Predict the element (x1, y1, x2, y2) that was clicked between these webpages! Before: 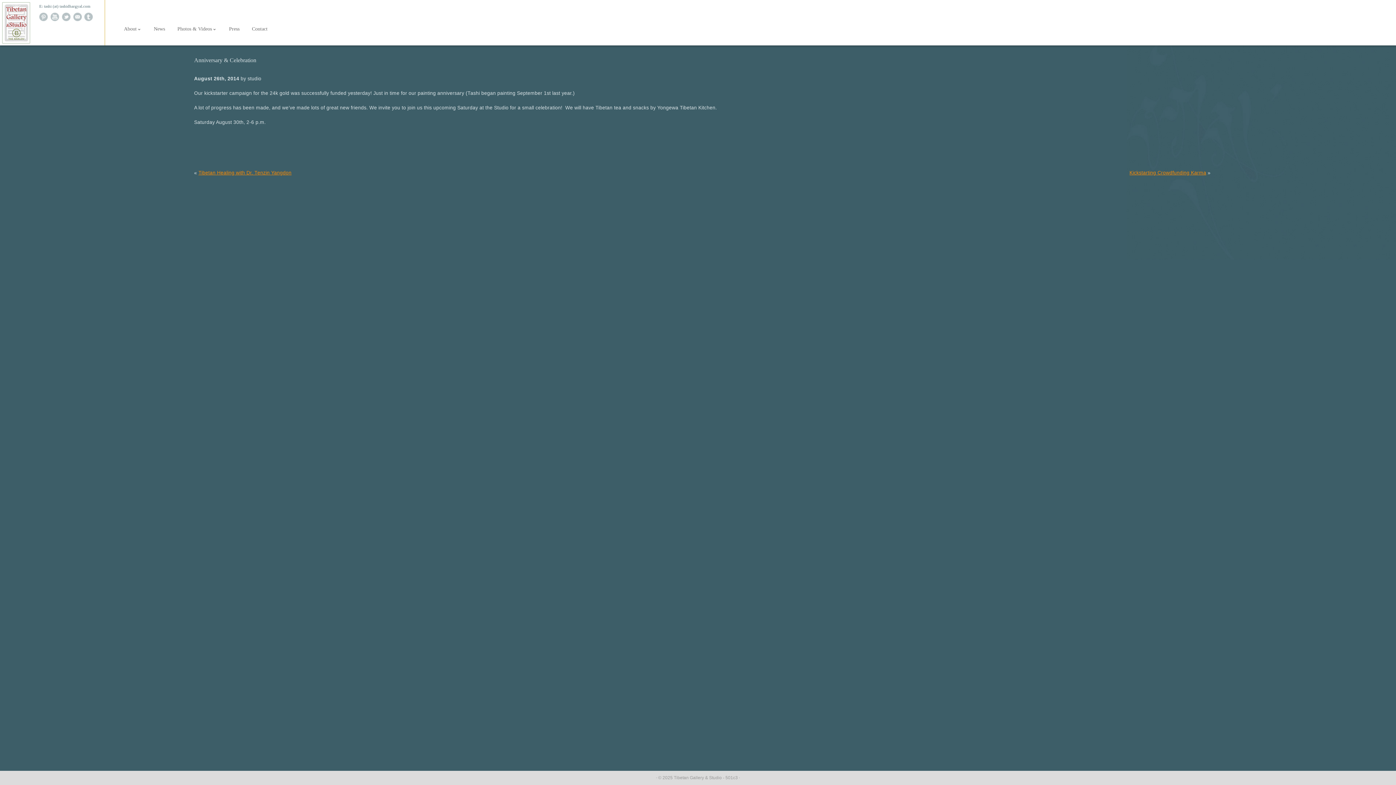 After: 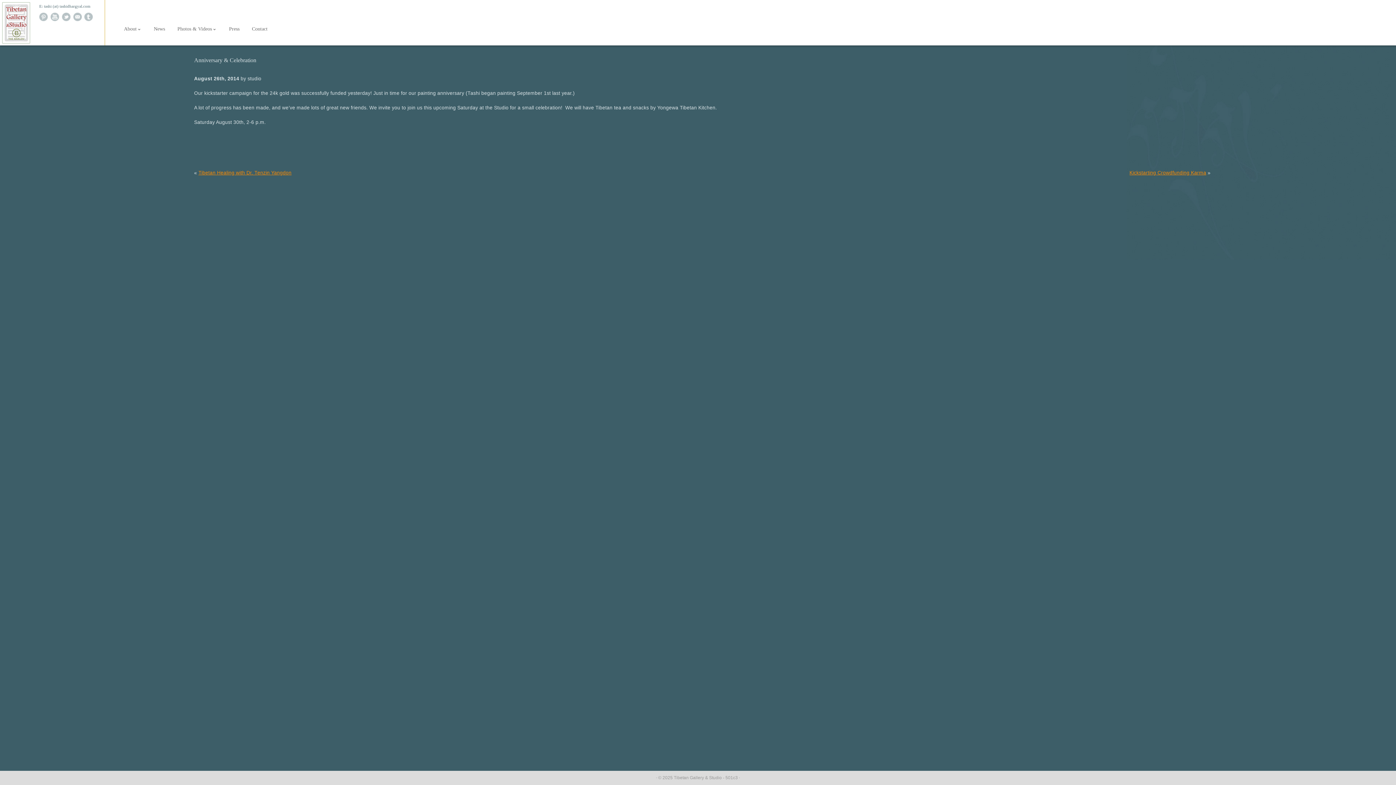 Action: label: tumbler bbox: (84, 12, 93, 21)